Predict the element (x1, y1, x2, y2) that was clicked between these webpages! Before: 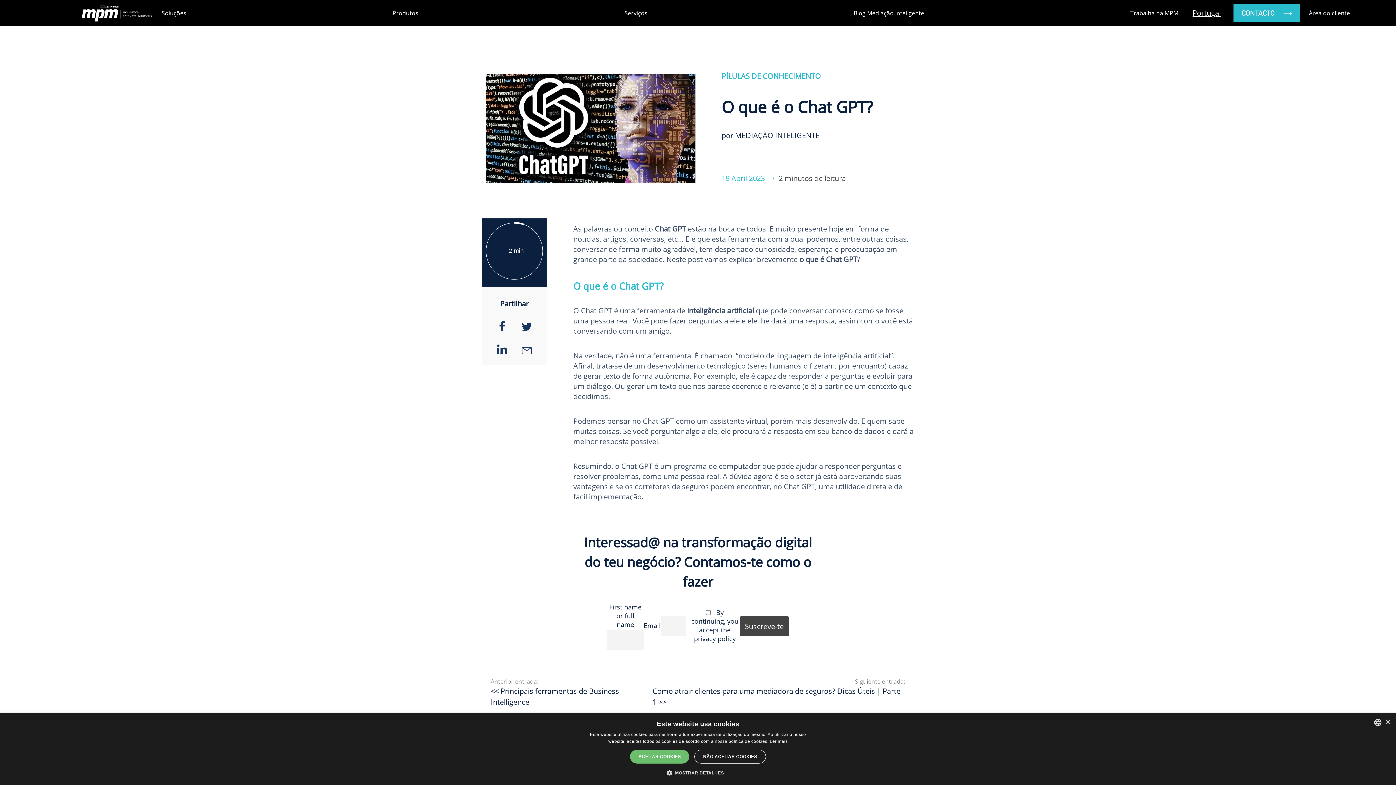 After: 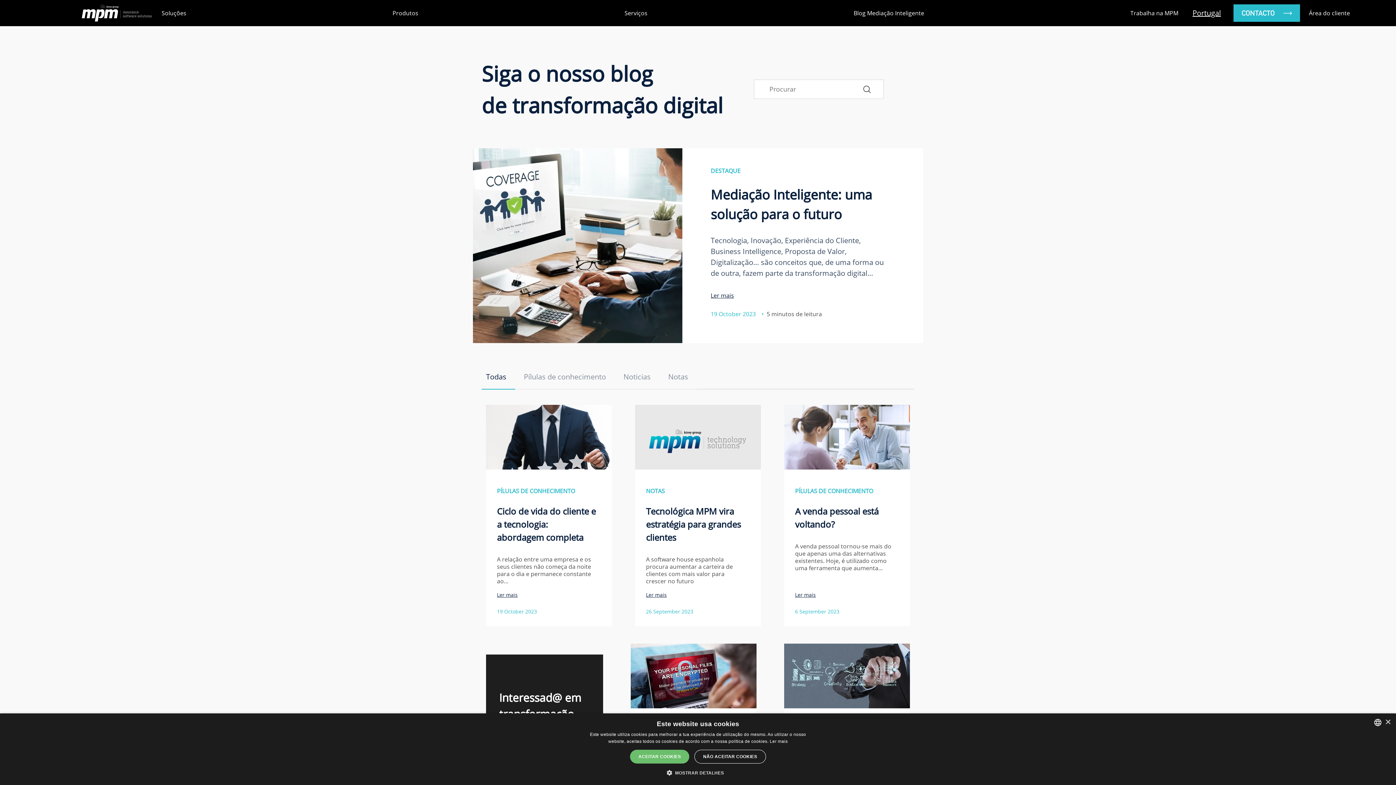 Action: bbox: (853, 8, 924, 17) label: Blog Mediação Inteligente